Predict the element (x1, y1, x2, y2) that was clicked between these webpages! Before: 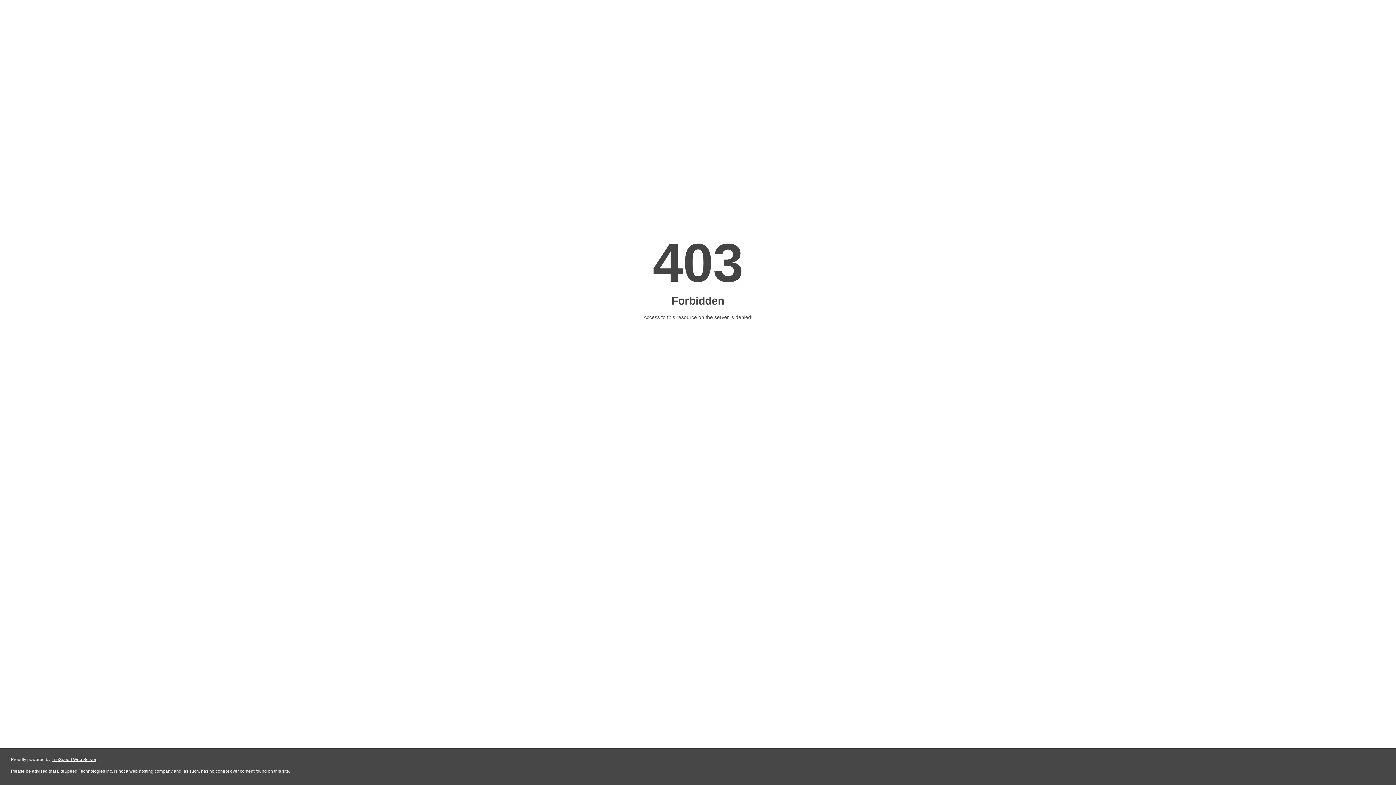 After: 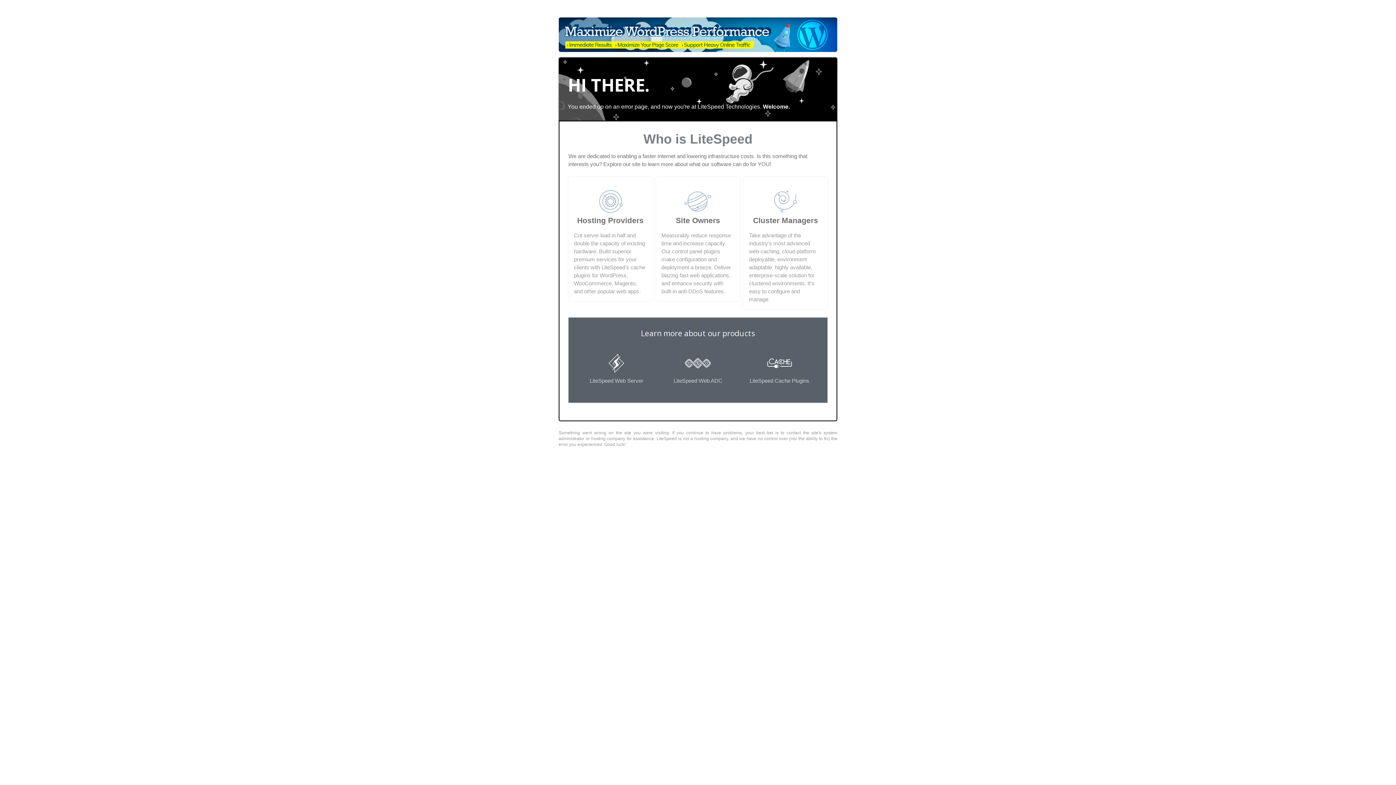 Action: bbox: (51, 757, 96, 762) label: LiteSpeed Web Server